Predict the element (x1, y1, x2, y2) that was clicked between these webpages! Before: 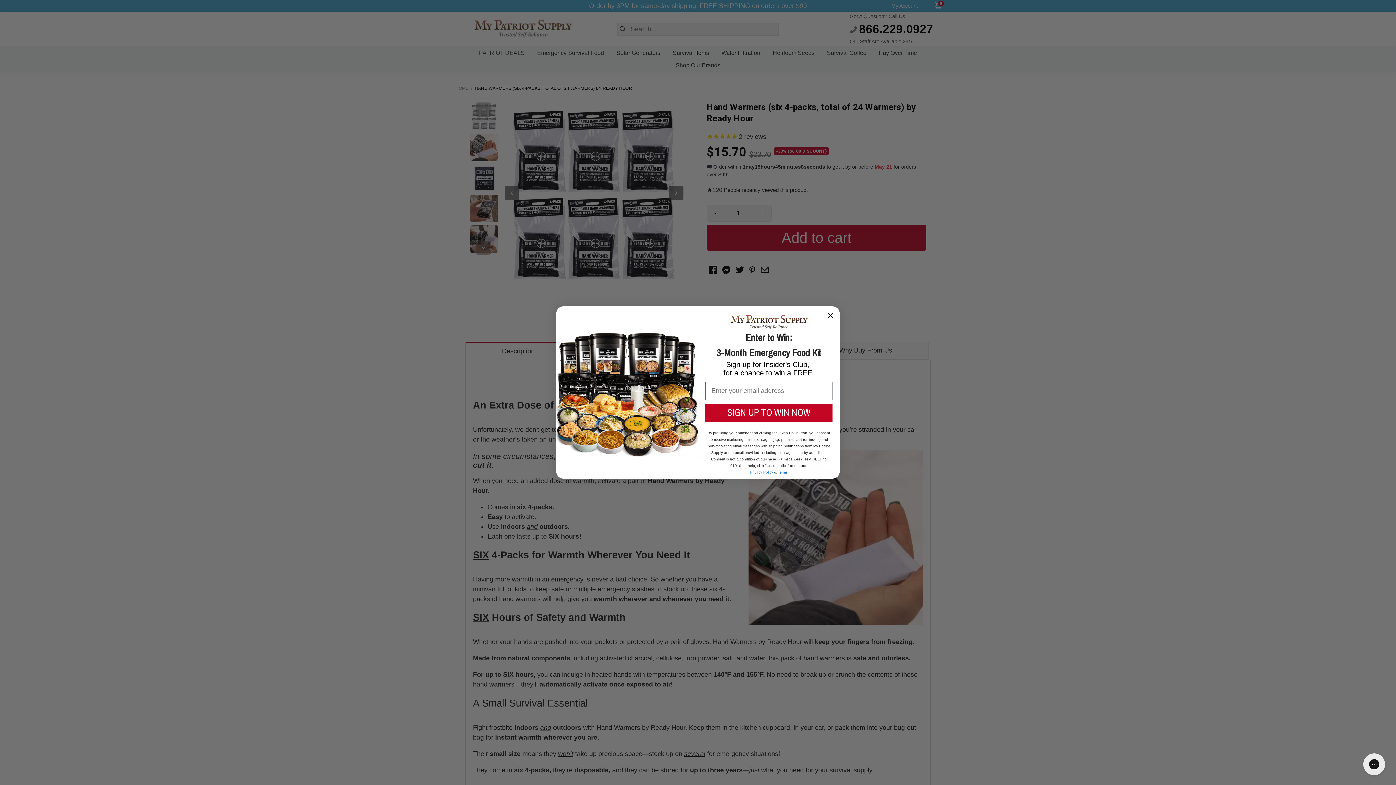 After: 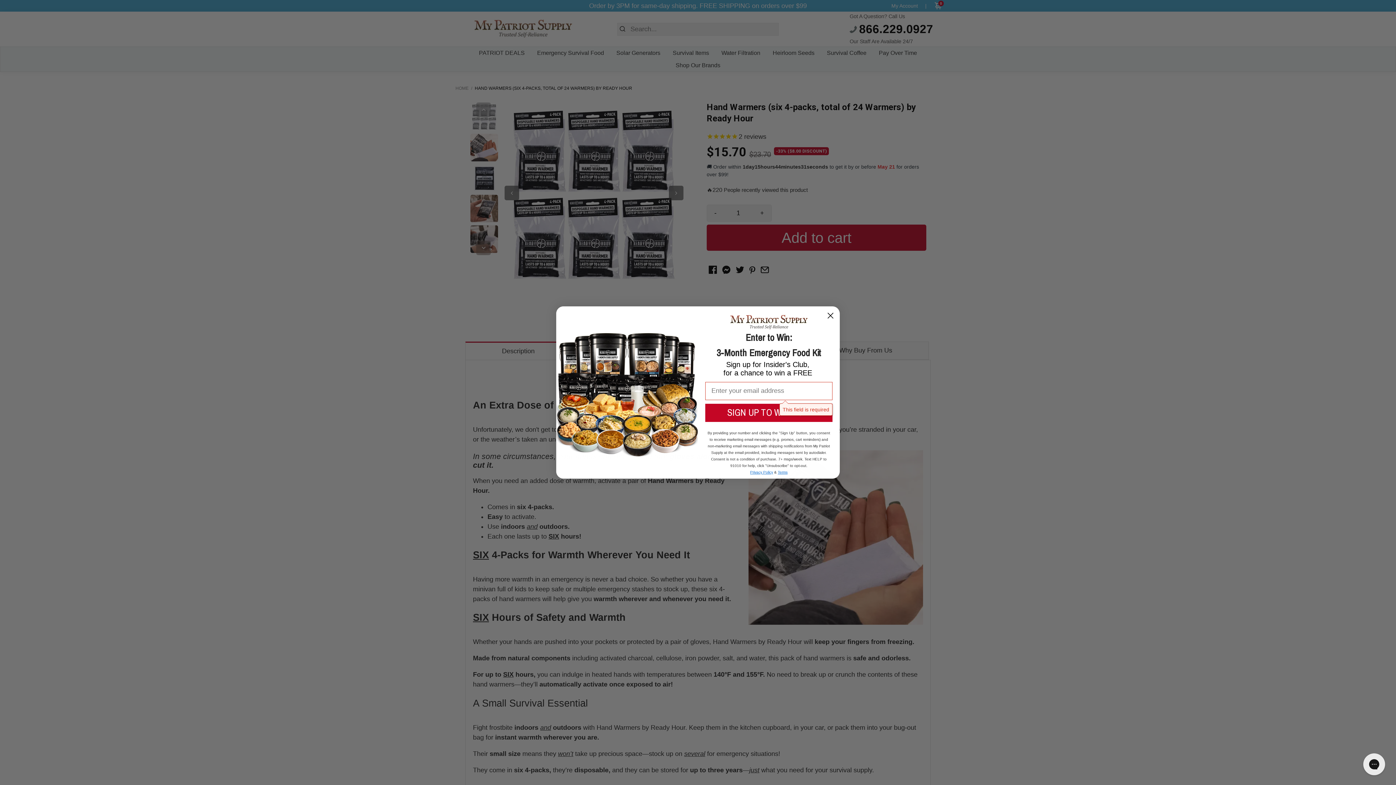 Action: bbox: (705, 403, 832, 422) label: SIGN UP TO WIN NOW